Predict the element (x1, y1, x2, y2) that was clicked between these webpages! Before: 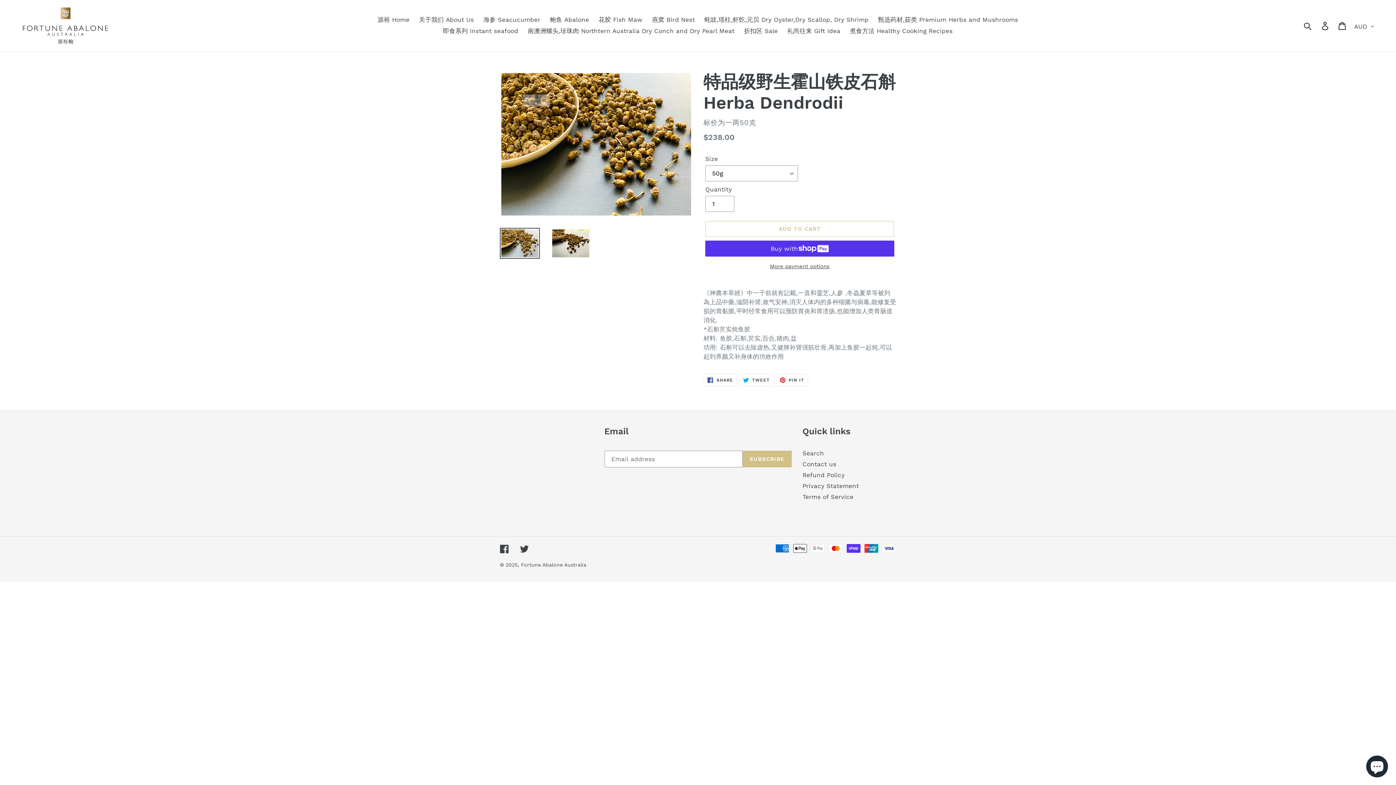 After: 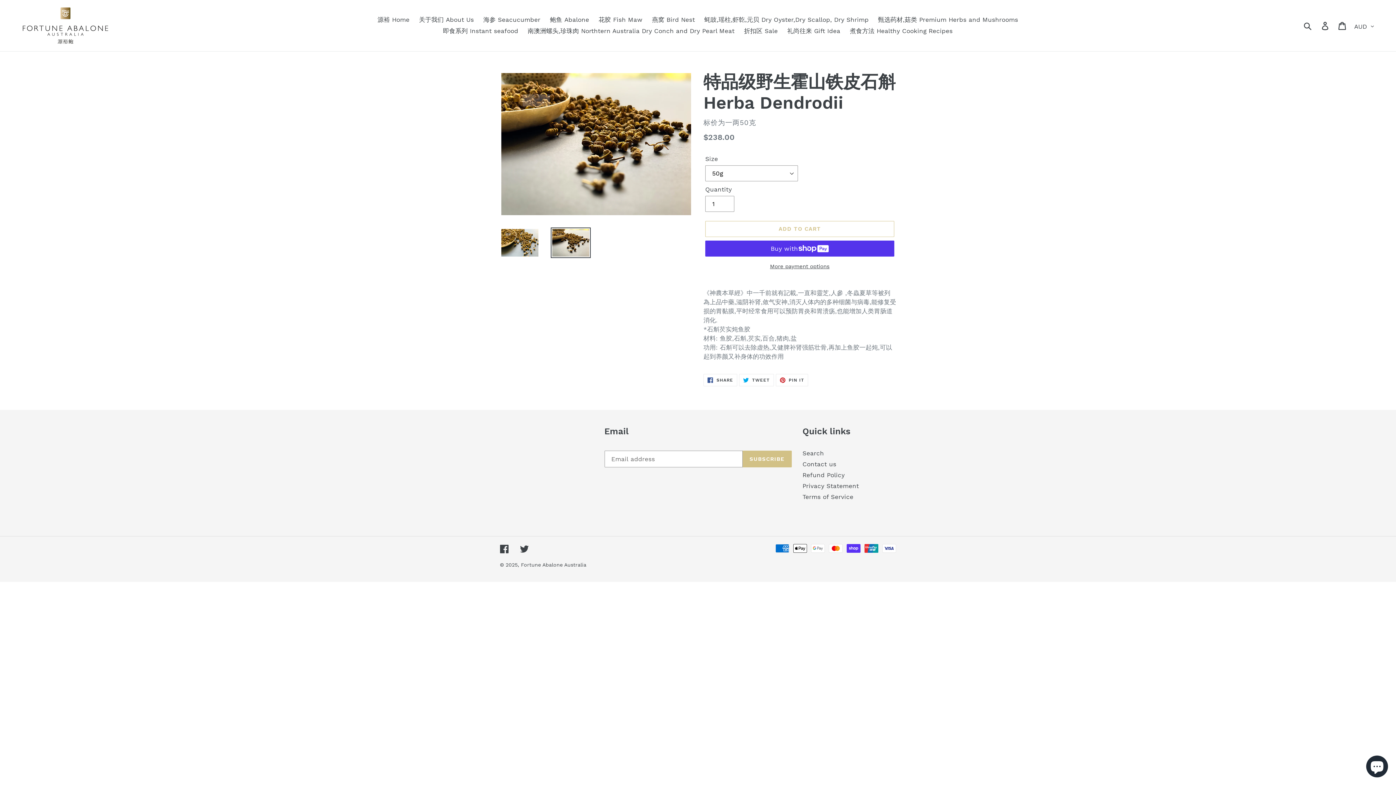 Action: bbox: (550, 228, 590, 258)